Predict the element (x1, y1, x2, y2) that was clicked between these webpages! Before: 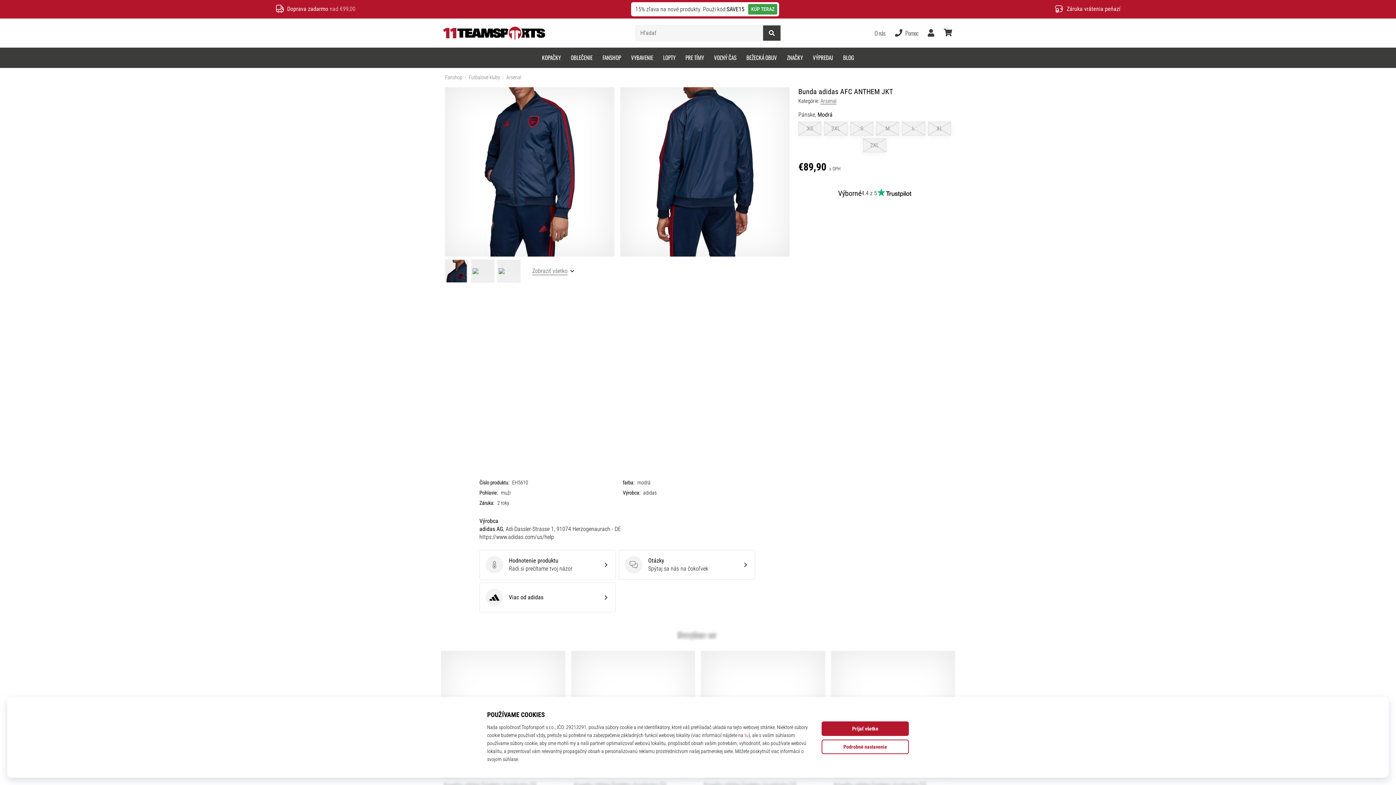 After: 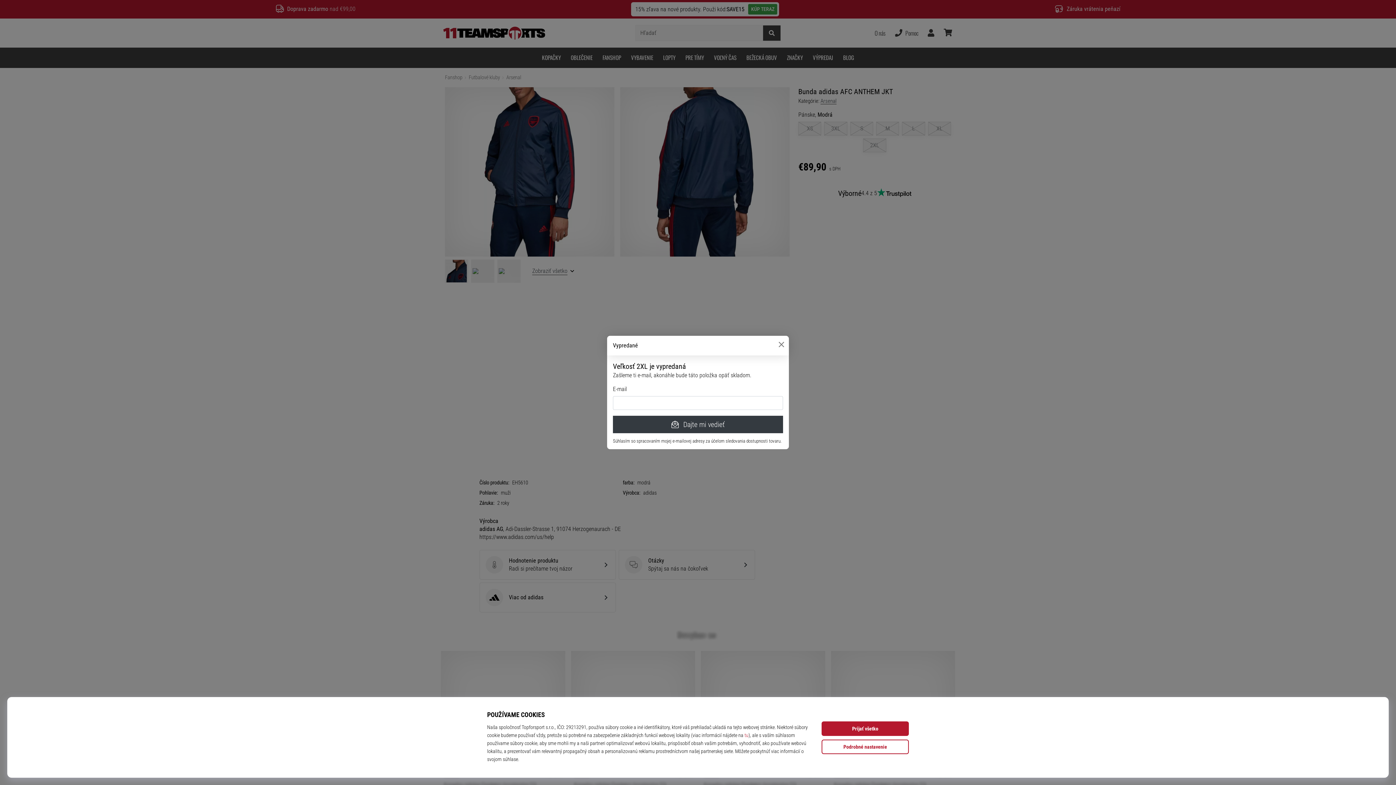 Action: label: 2XL bbox: (863, 138, 886, 152)